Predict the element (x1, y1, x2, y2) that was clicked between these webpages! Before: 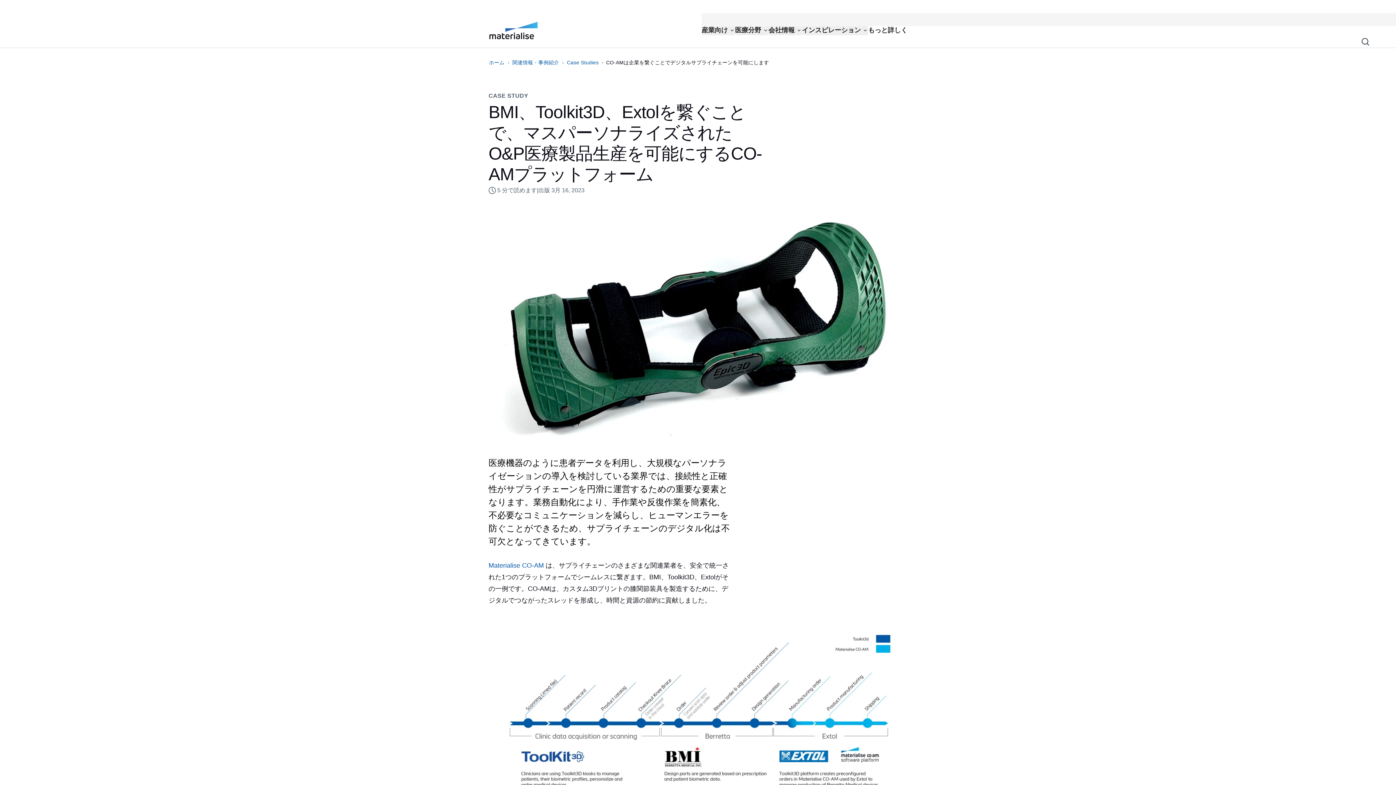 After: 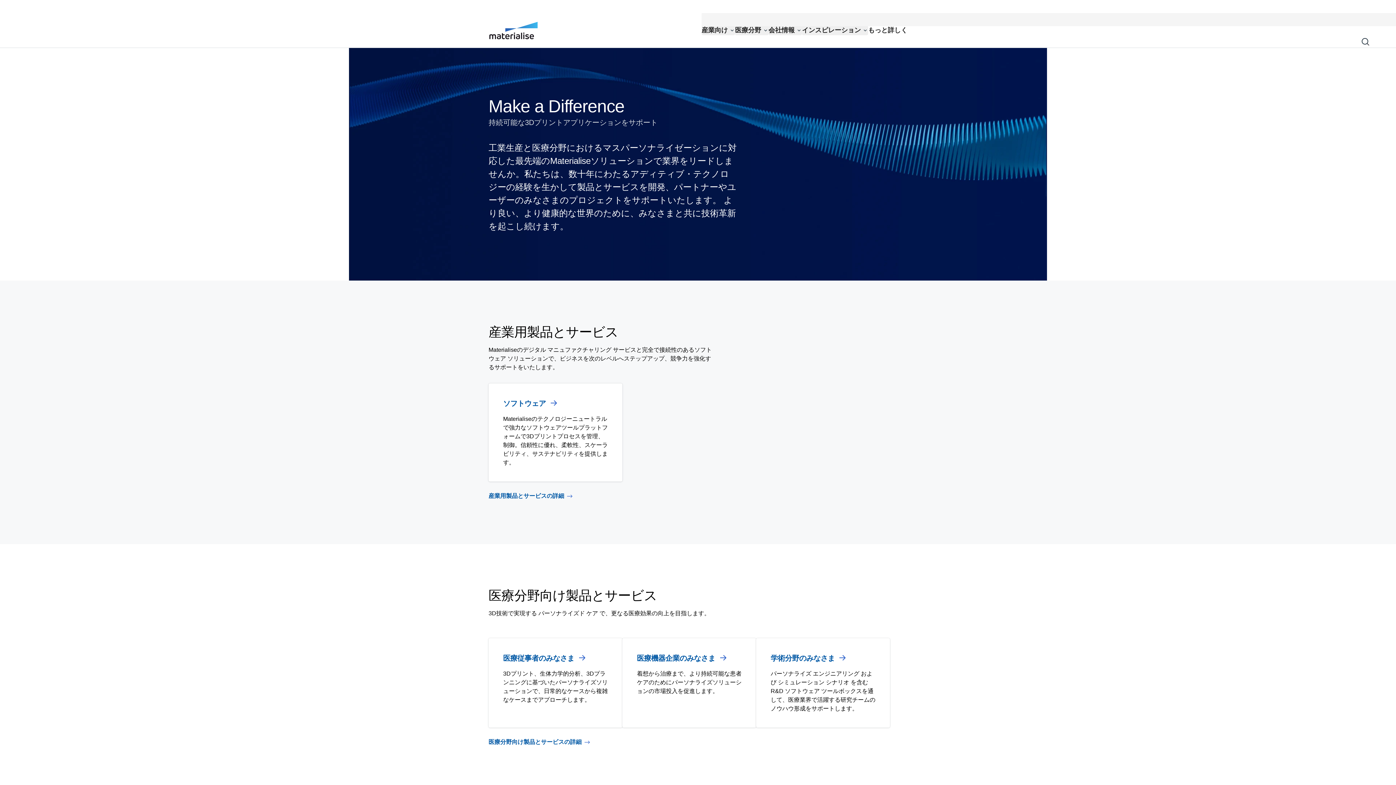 Action: label: Internal link bbox: (487, 57, 506, 67)